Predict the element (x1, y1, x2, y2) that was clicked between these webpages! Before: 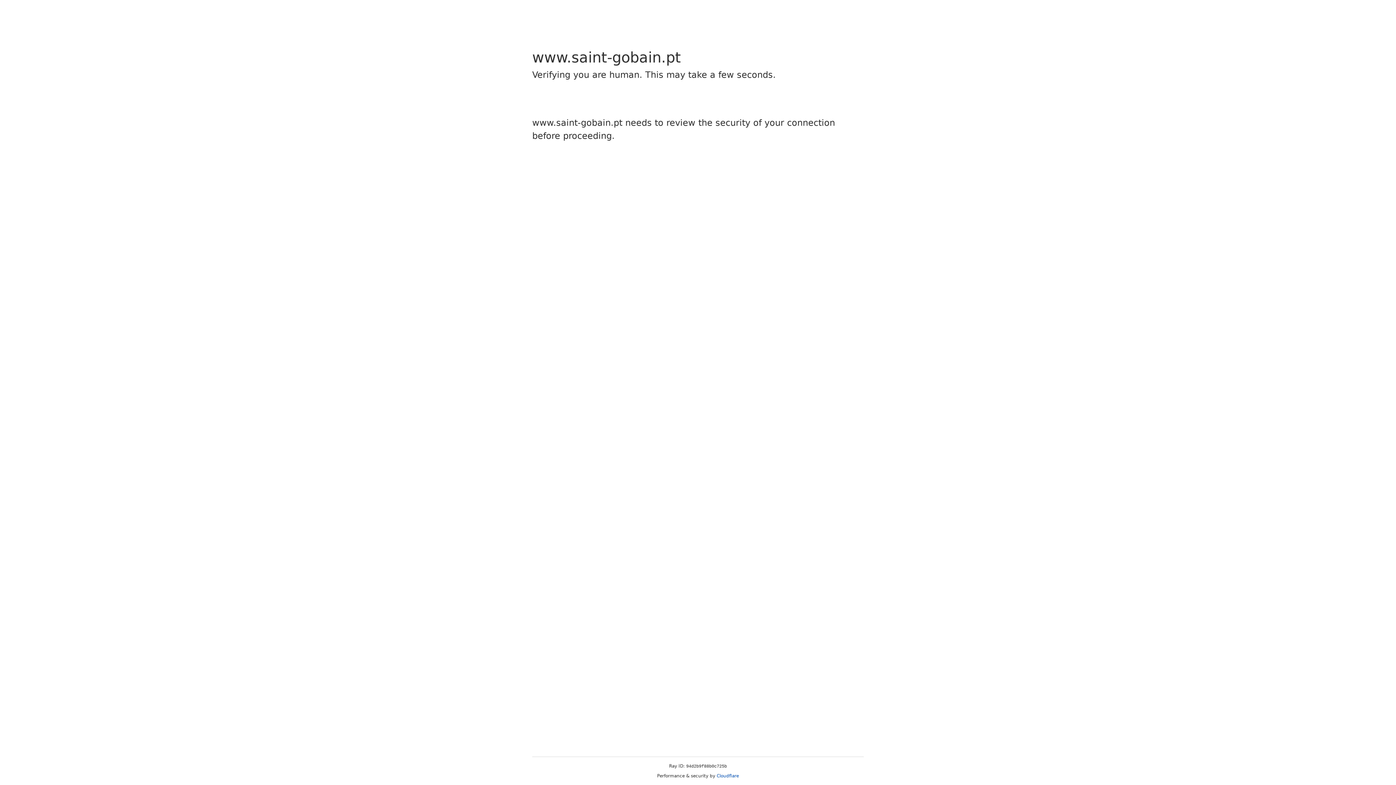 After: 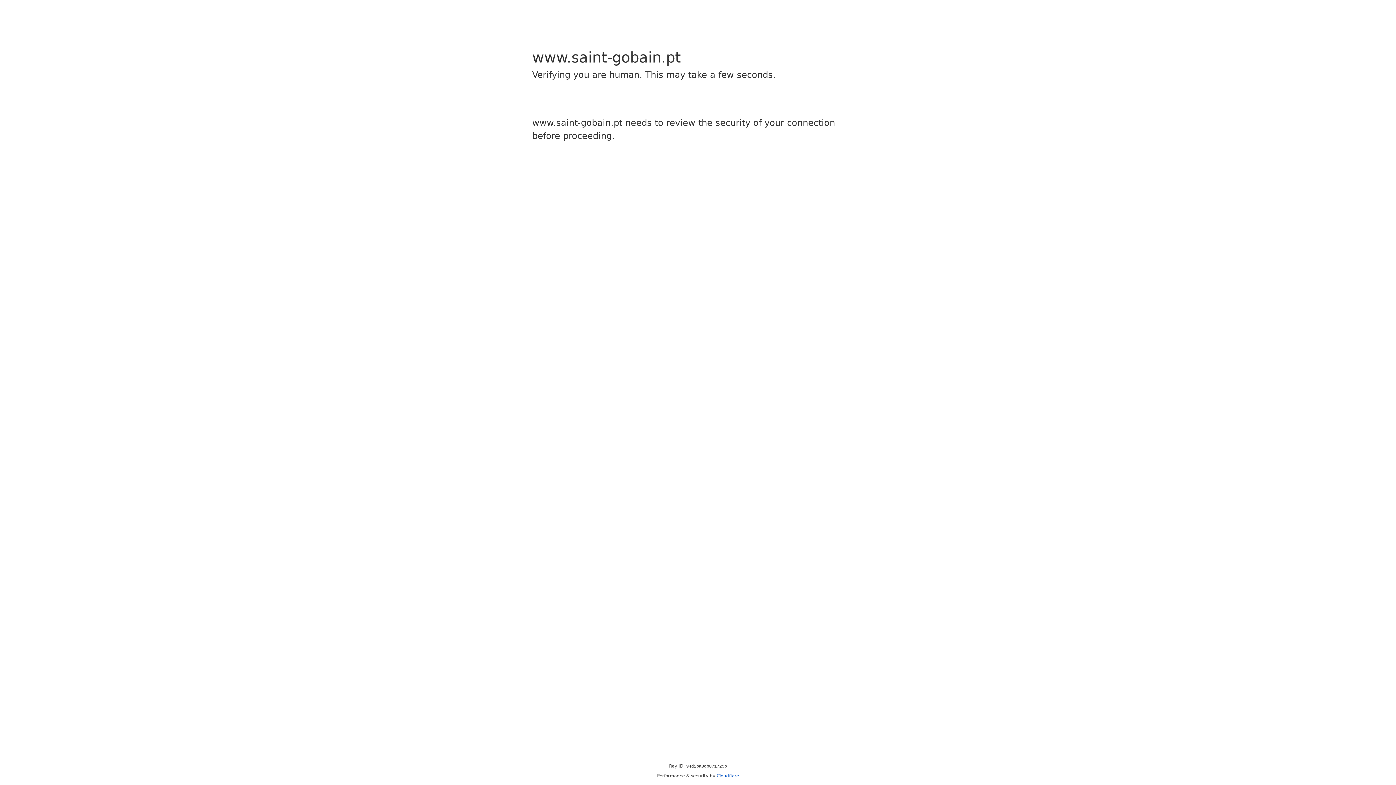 Action: bbox: (716, 773, 739, 778) label: Cloudflare